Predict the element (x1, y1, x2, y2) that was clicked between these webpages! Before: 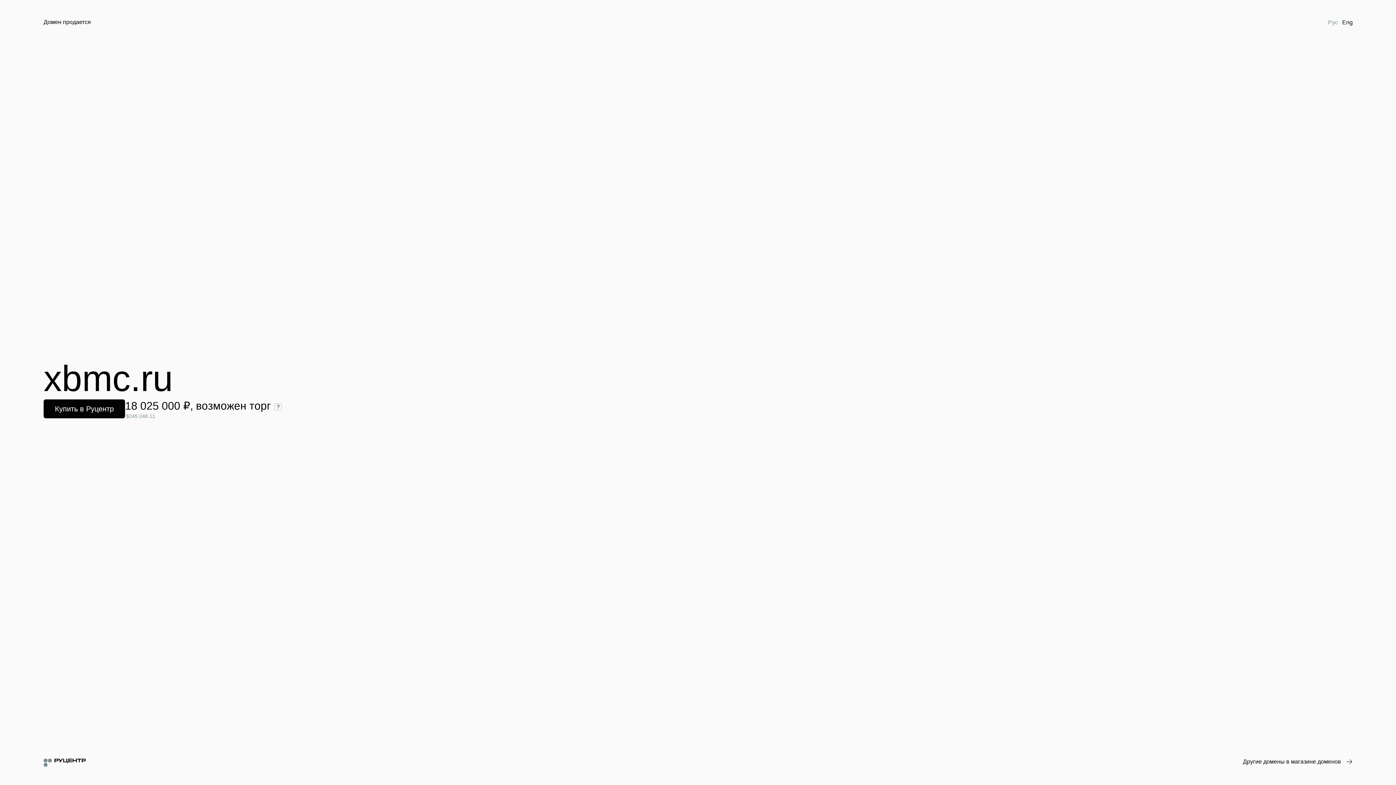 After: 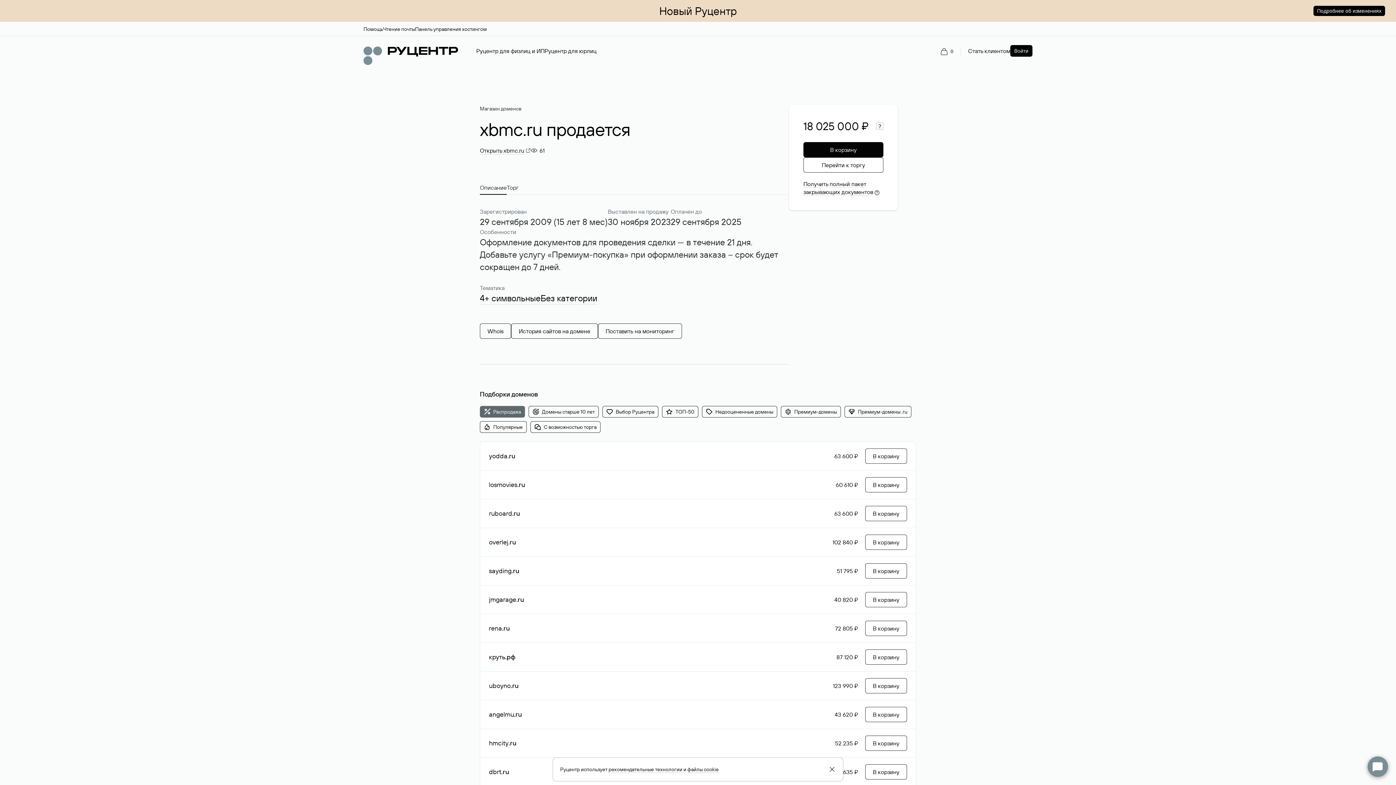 Action: bbox: (43, 399, 125, 418) label: Купить в Руцентр